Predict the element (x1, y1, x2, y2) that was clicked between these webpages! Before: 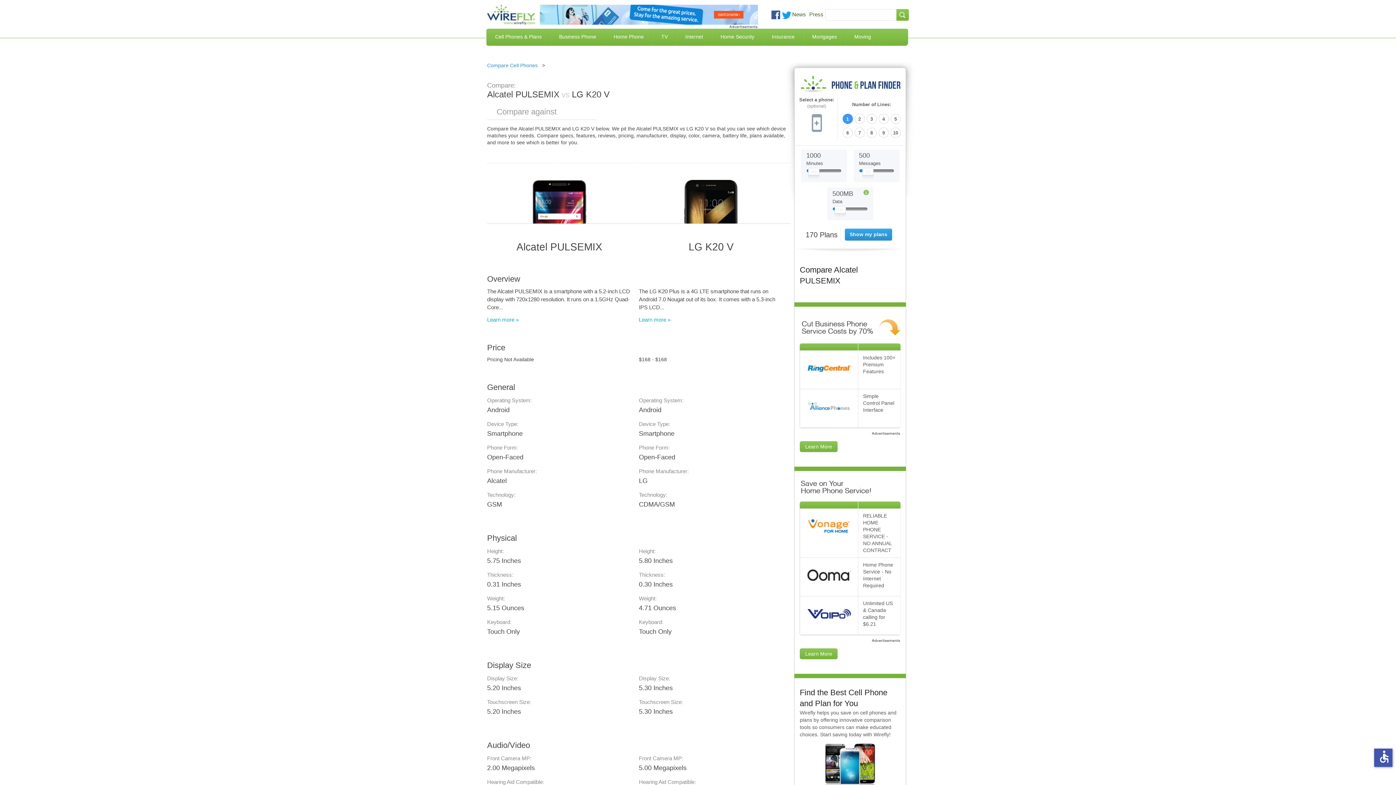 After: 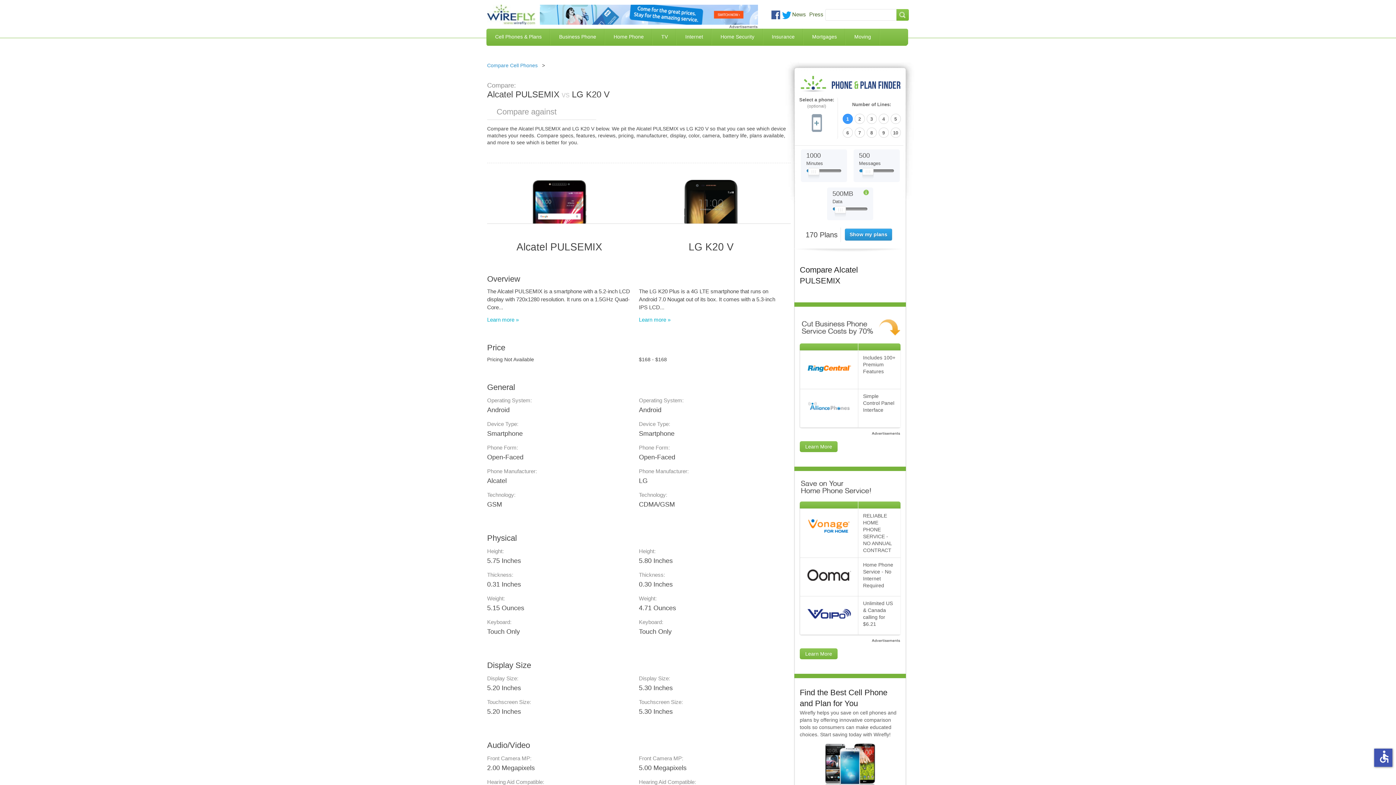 Action: bbox: (808, 168, 819, 179) label: Slider Thumb movable to the left or right